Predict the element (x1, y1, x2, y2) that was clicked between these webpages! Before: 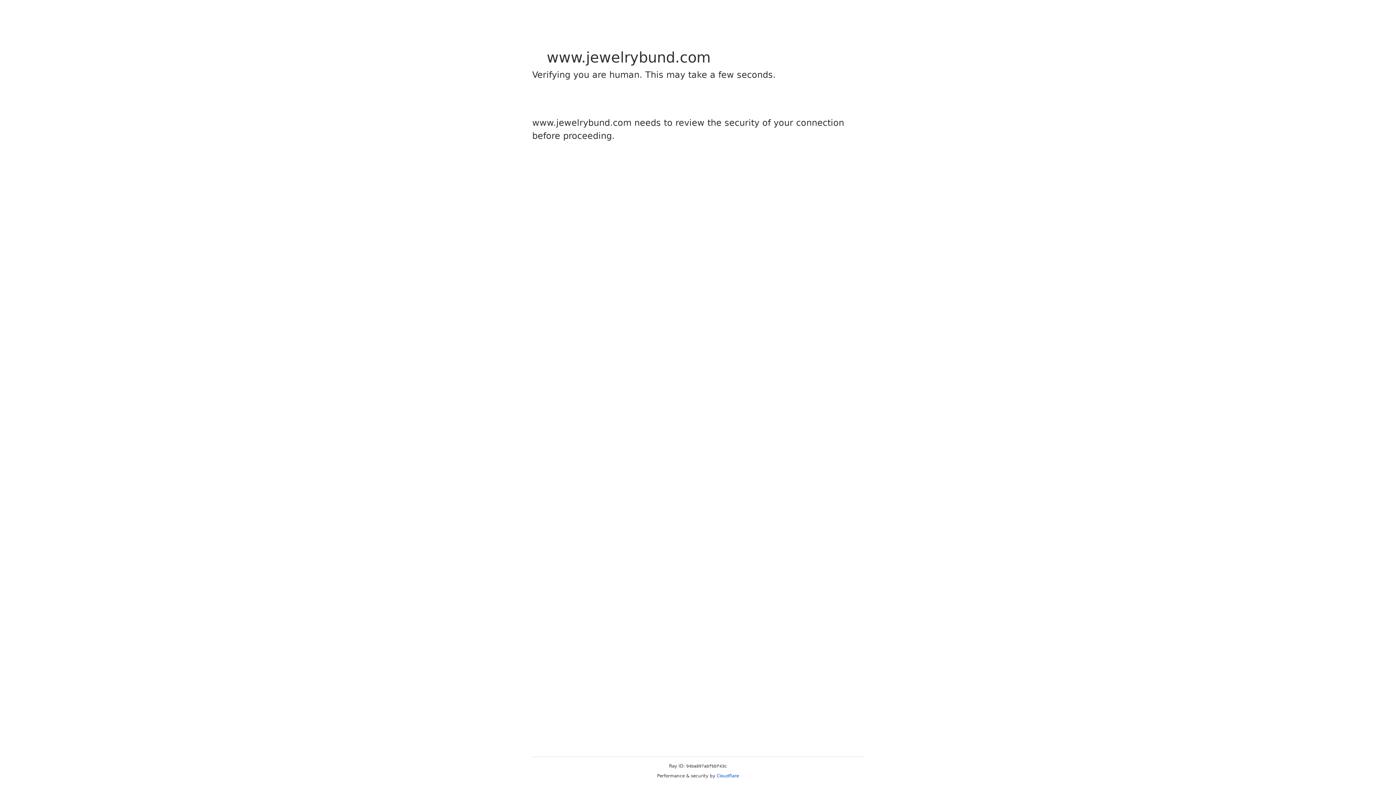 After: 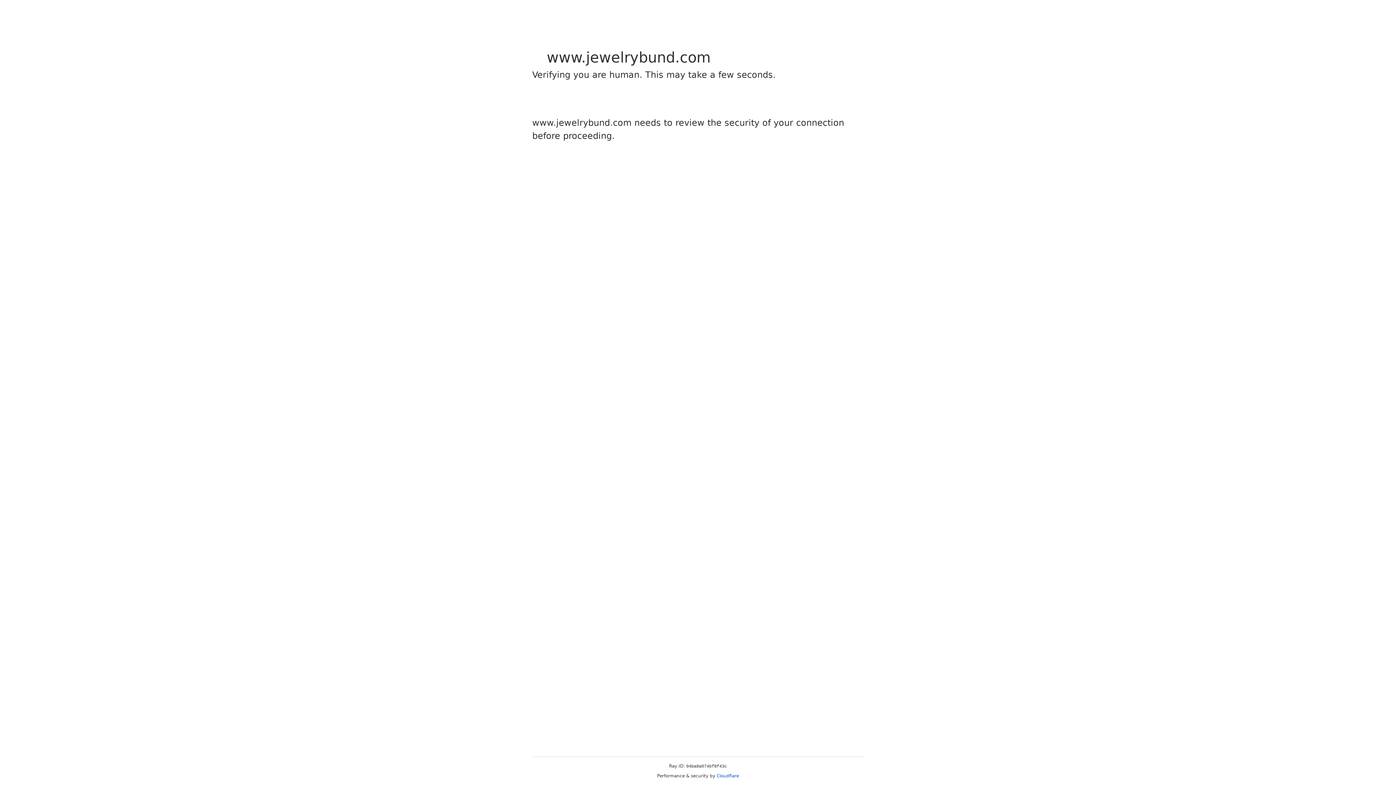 Action: label: Cloudflare bbox: (716, 773, 739, 778)